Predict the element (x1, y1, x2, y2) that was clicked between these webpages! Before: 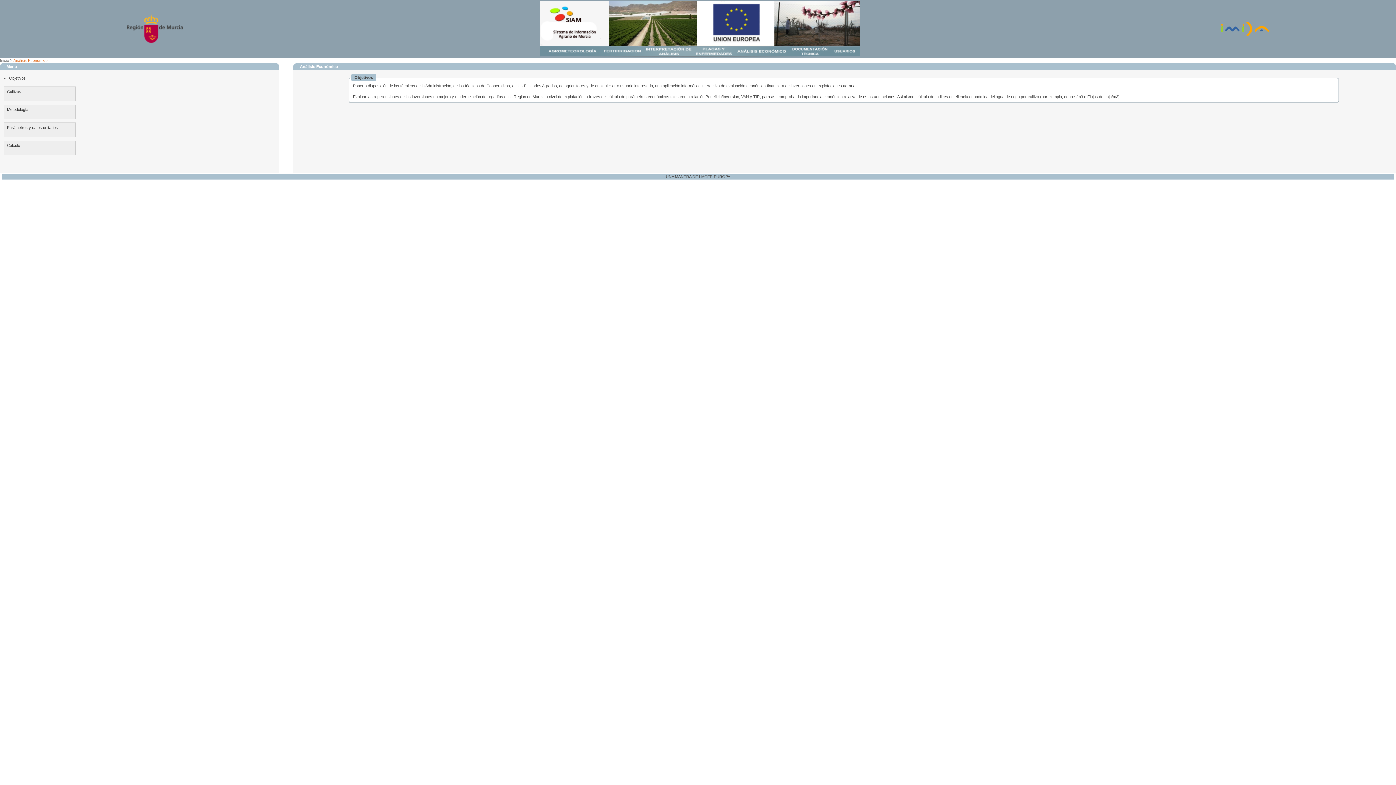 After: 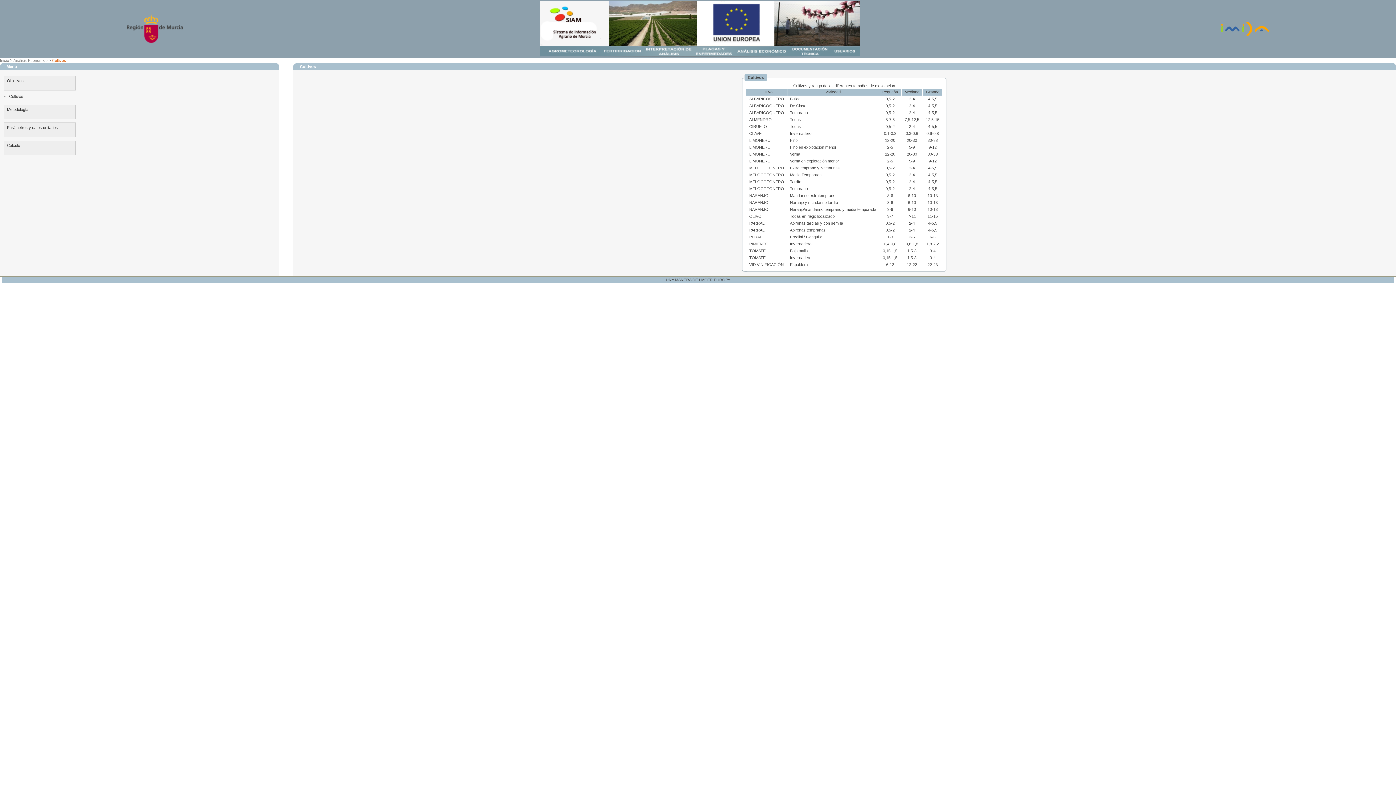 Action: bbox: (3, 86, 75, 101) label: Cultivos